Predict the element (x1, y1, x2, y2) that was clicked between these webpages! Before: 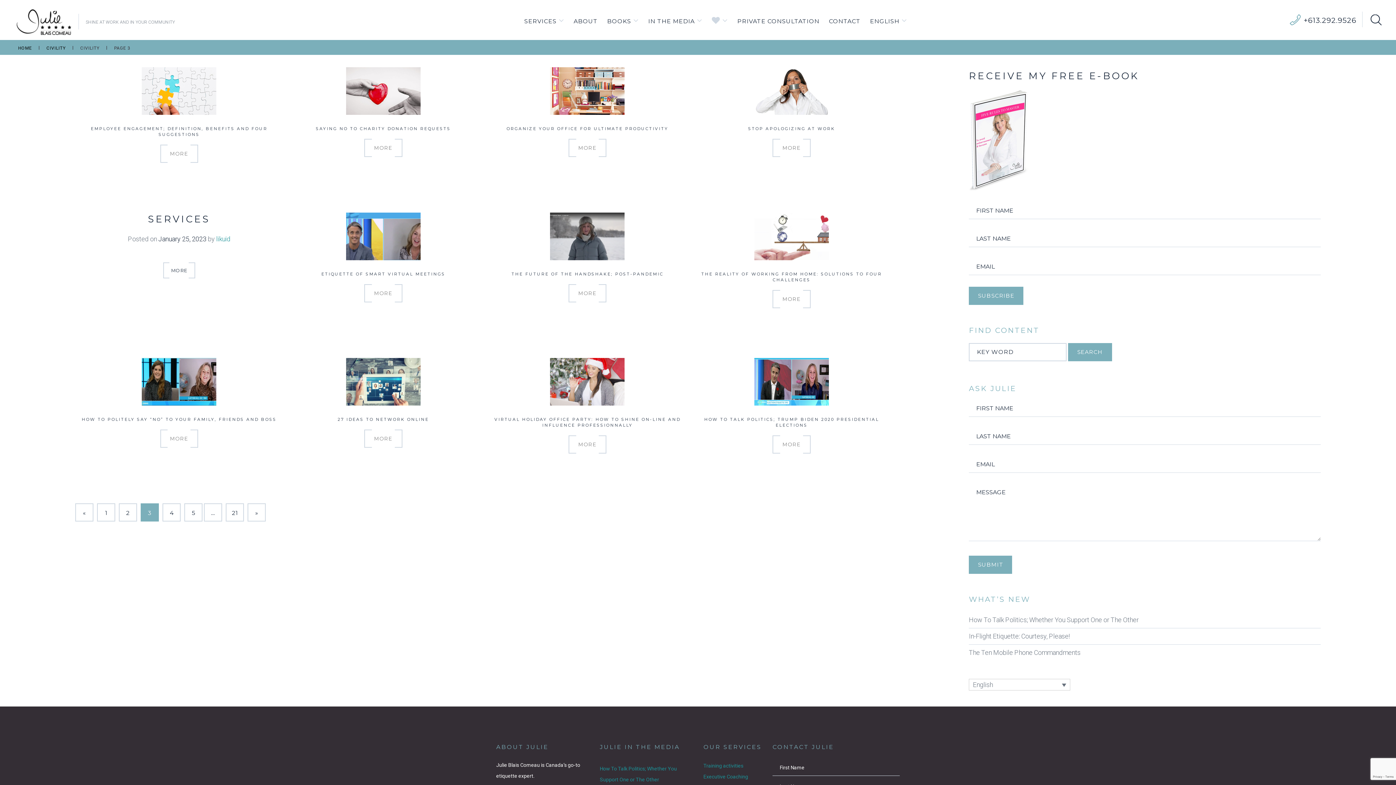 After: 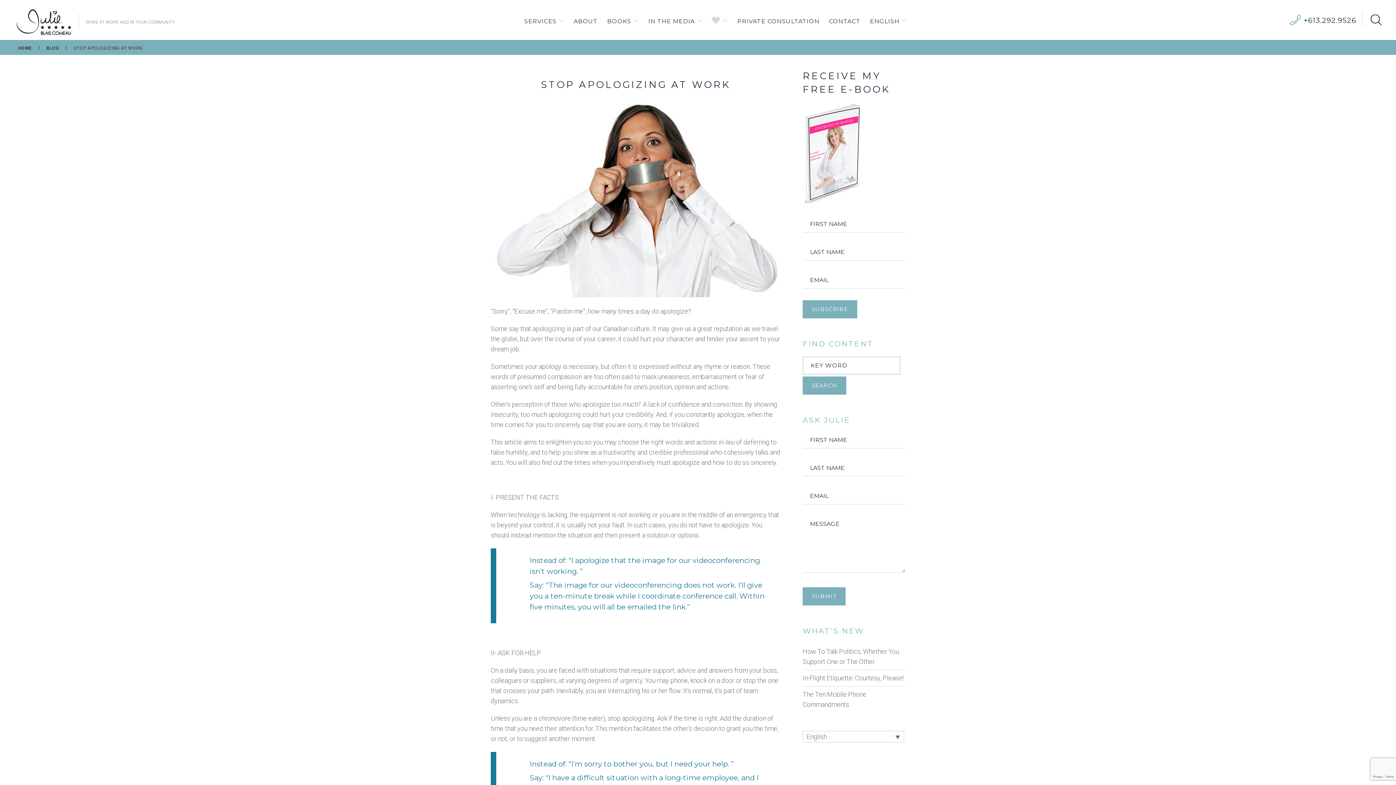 Action: label: STOP APOLOGIZING AT WORK bbox: (748, 126, 835, 131)